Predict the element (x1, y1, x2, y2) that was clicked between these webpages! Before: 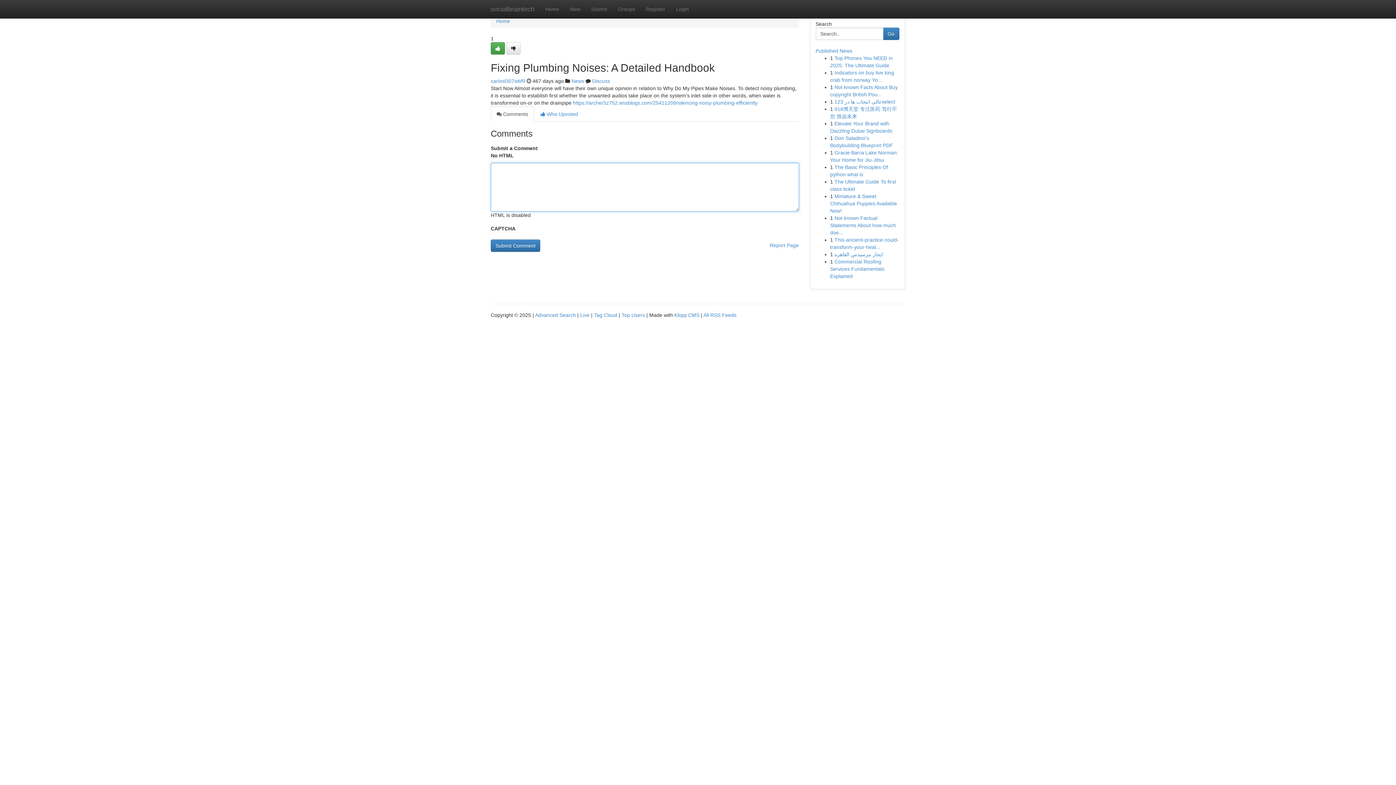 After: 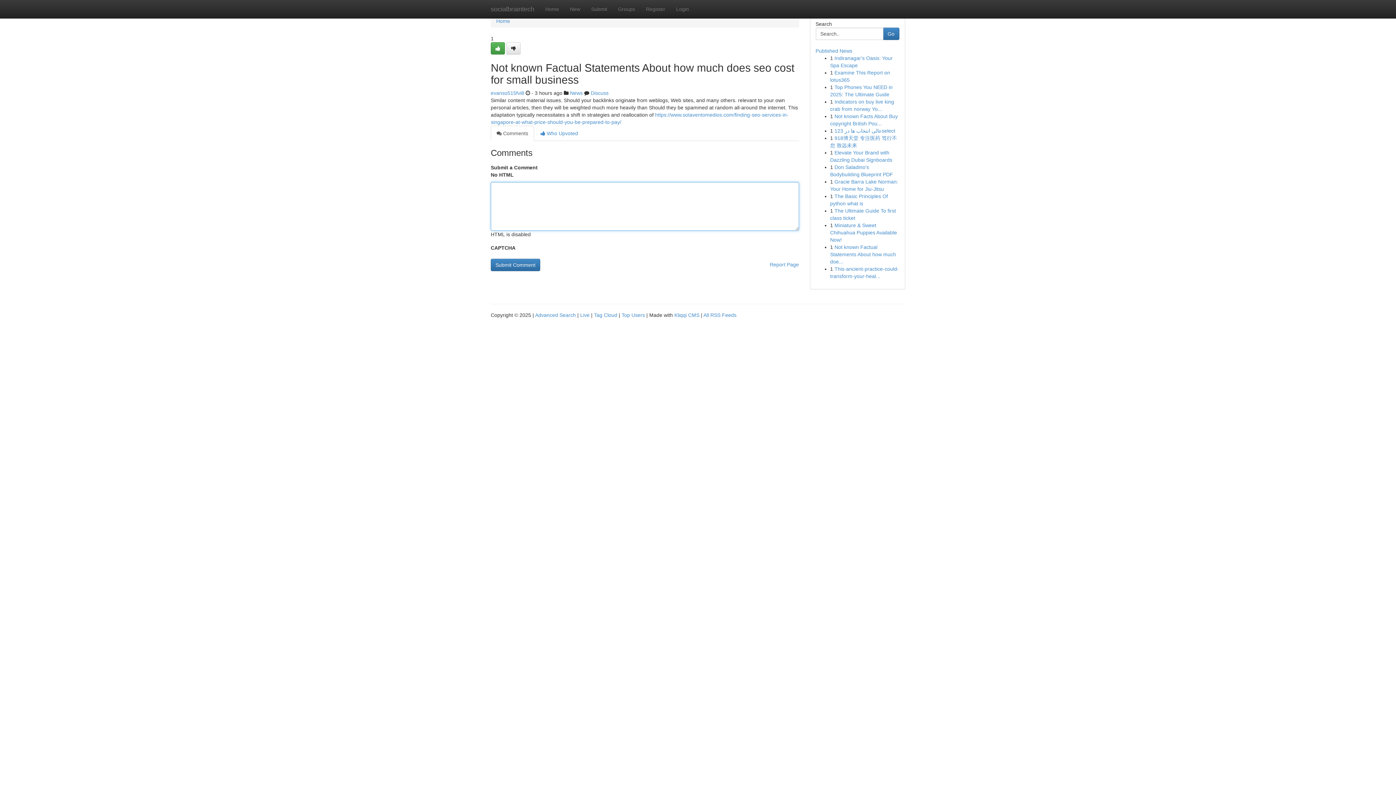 Action: label: Not known Factual Statements About how much doe... bbox: (830, 215, 896, 235)